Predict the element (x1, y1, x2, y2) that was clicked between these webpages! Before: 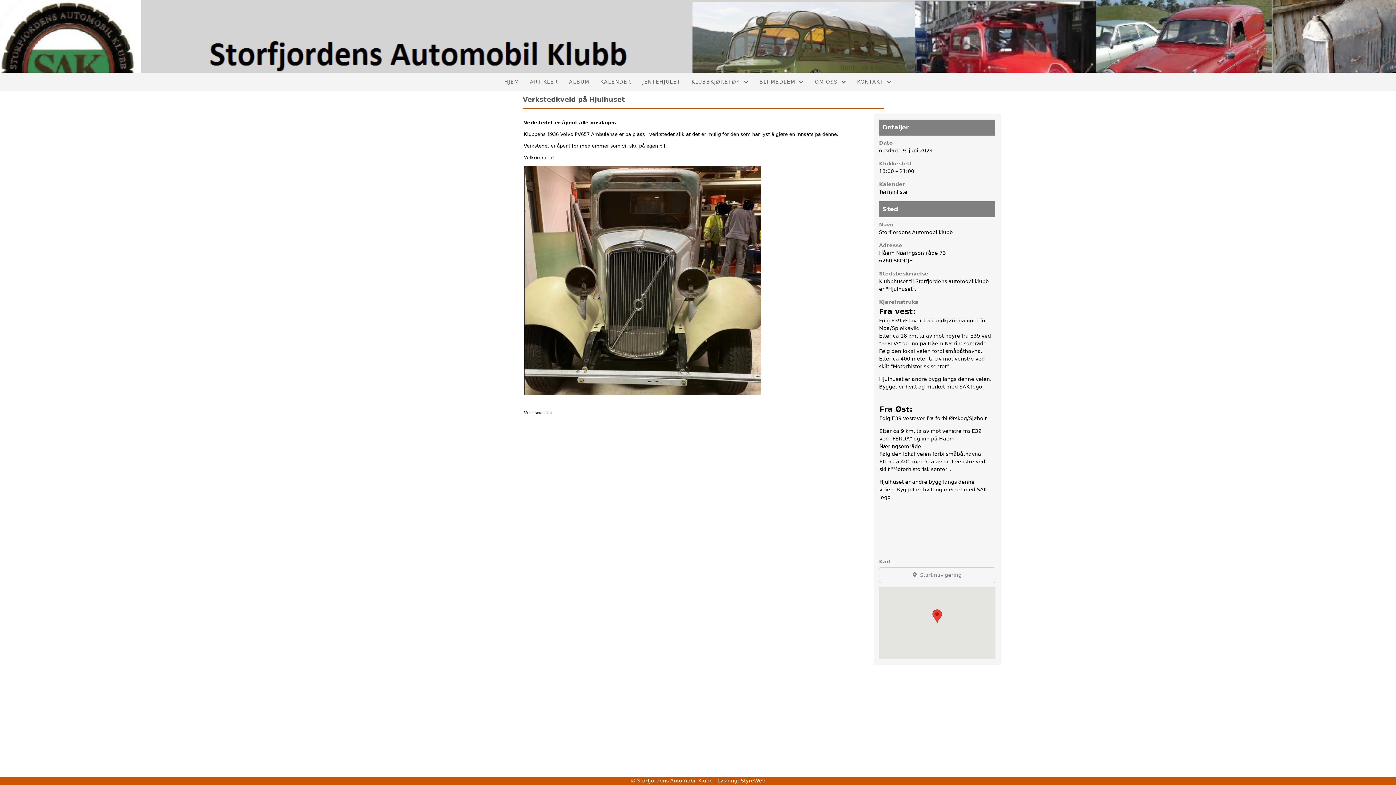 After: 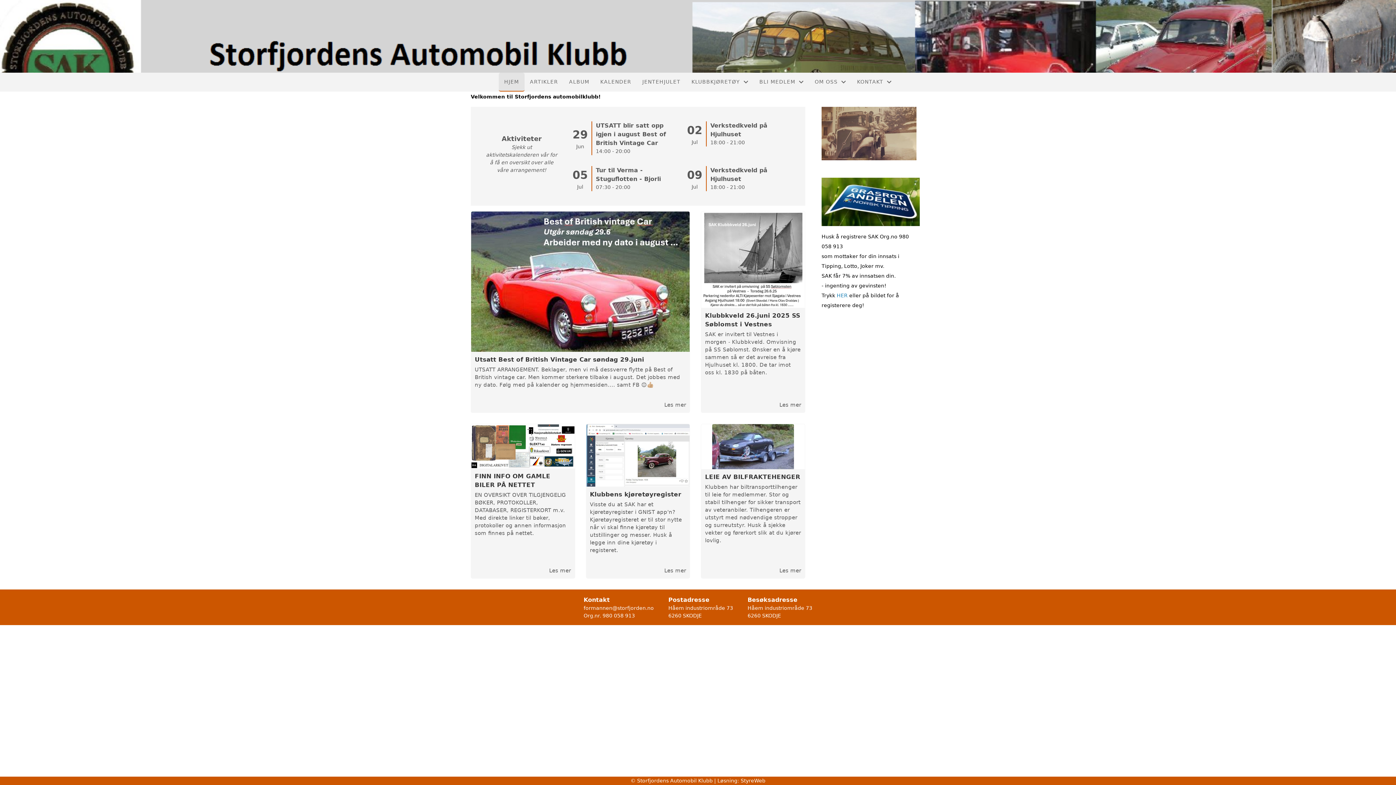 Action: label: HJEM bbox: (498, 72, 524, 90)